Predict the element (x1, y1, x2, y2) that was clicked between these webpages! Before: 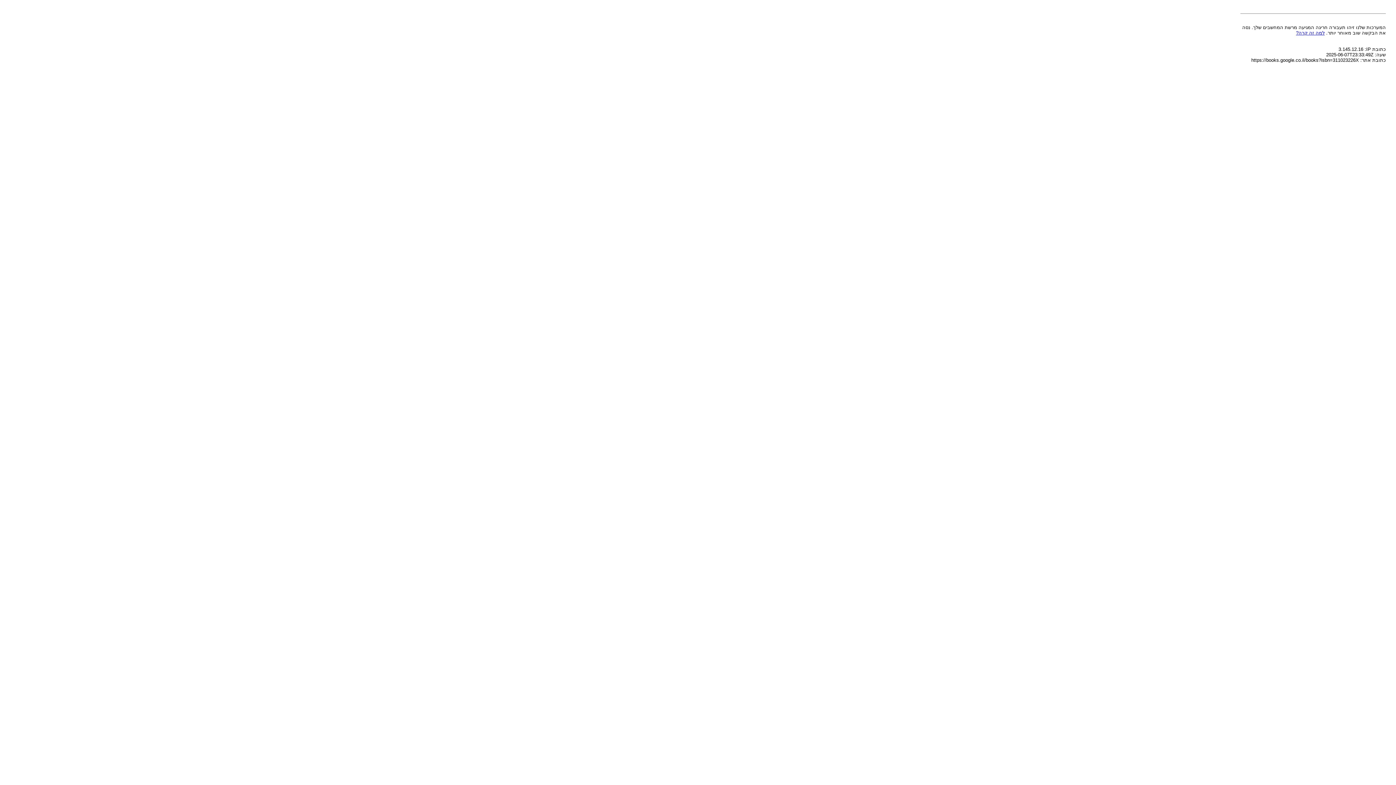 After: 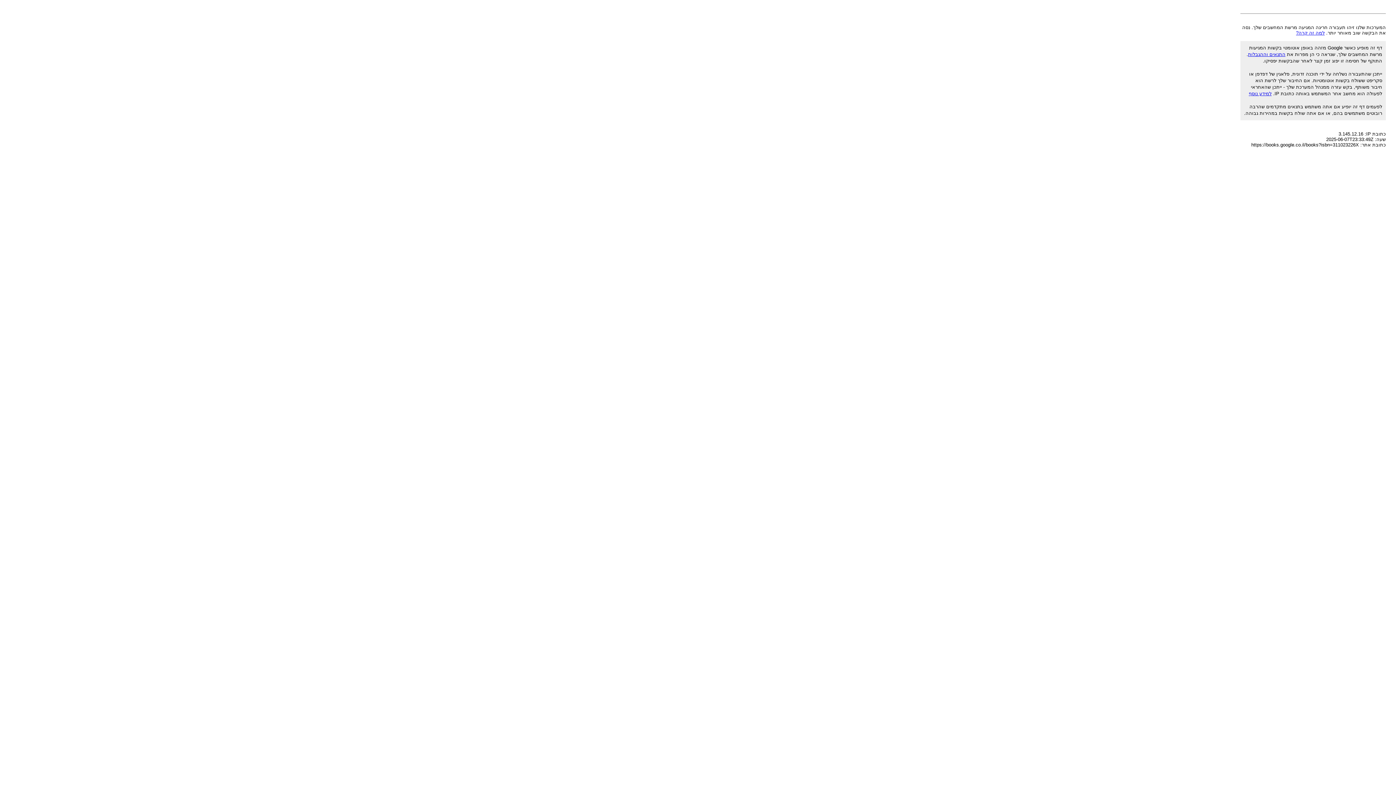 Action: bbox: (1296, 30, 1325, 35) label: למה זה קרה?